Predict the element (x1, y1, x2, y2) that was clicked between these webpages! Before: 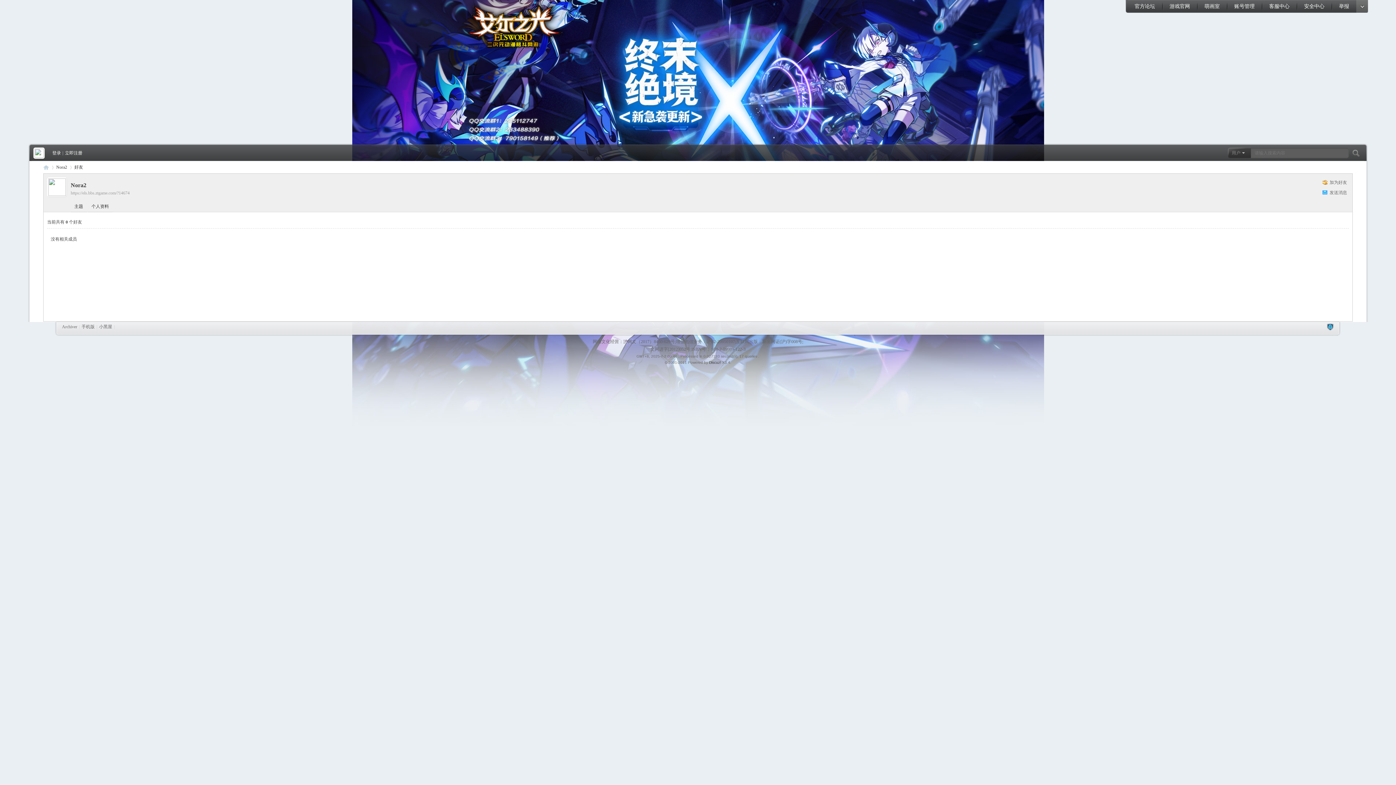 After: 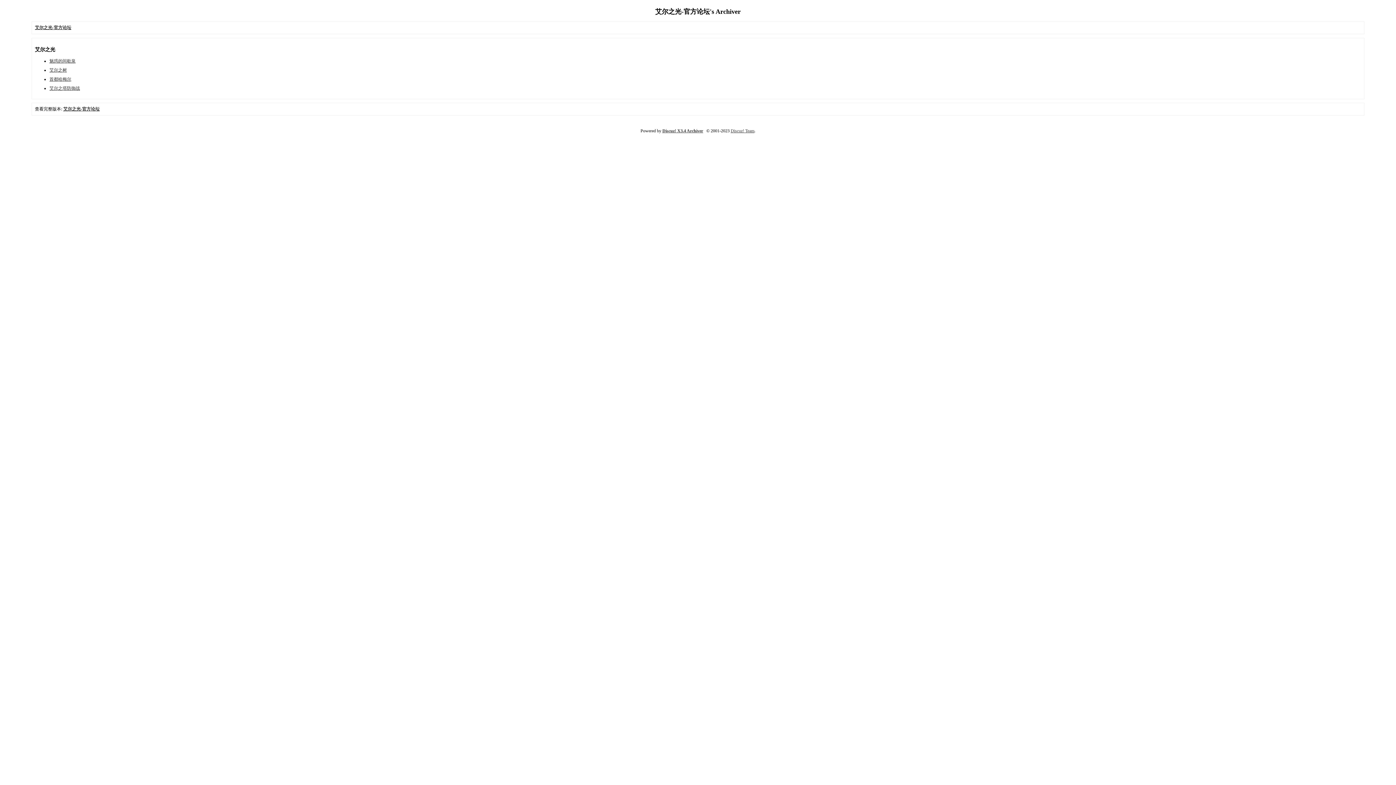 Action: bbox: (62, 323, 77, 330) label: Archiver